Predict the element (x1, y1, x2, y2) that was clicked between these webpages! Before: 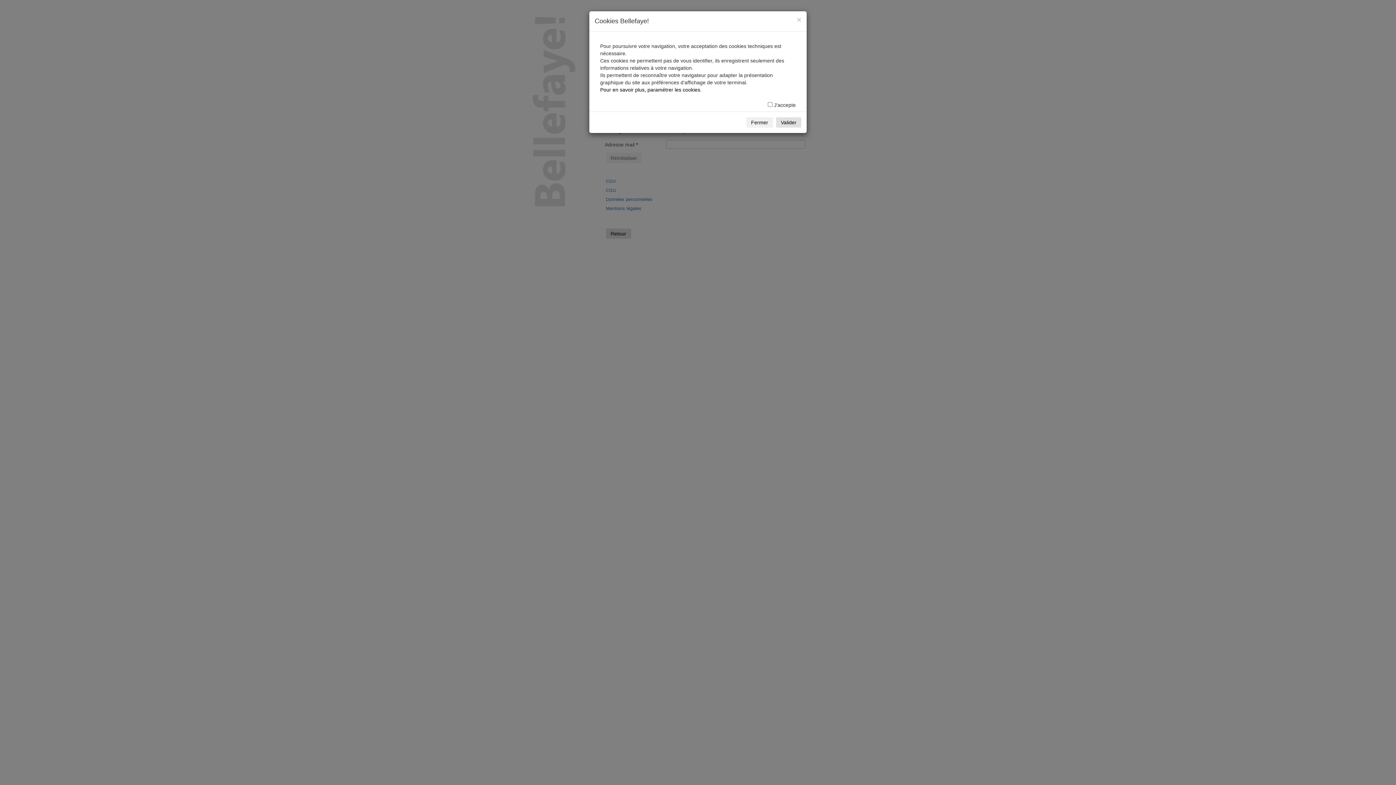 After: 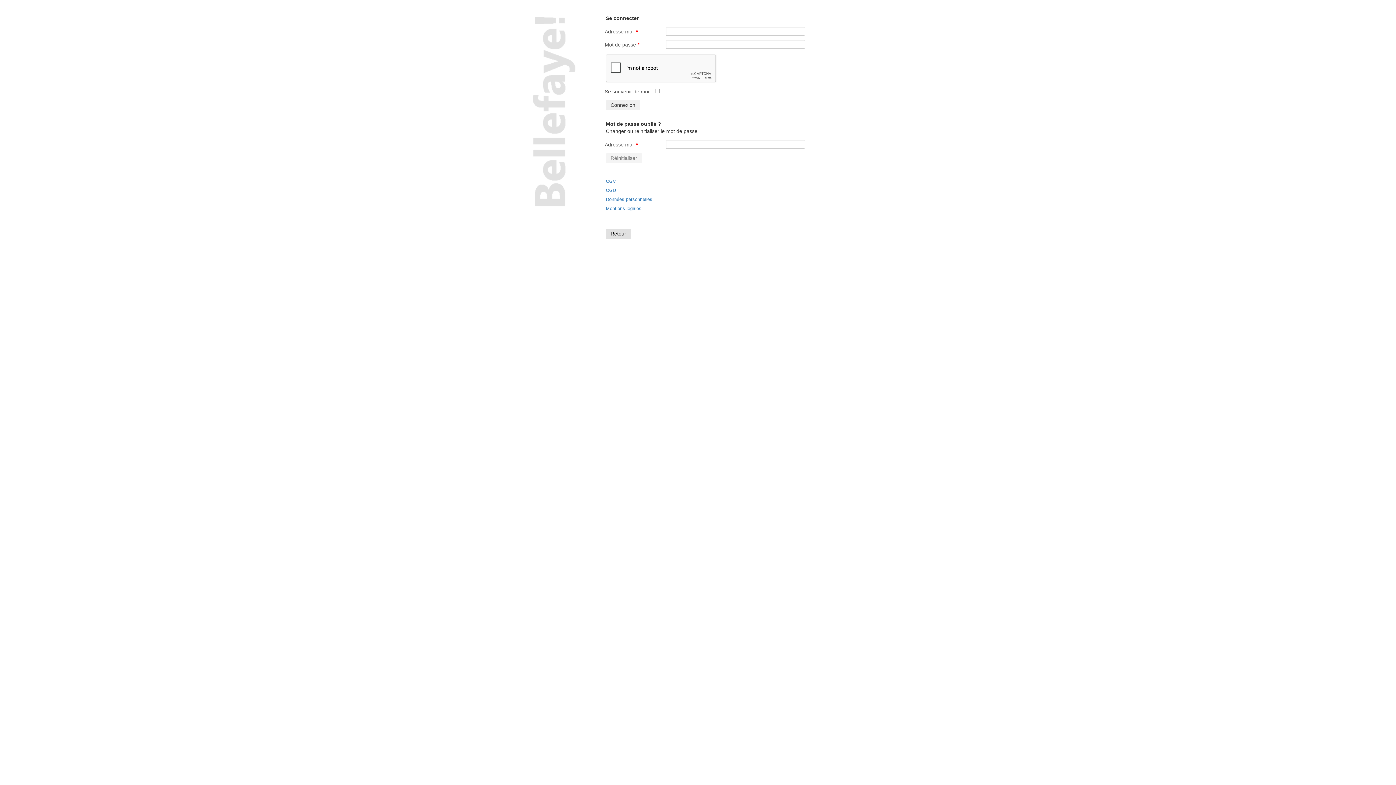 Action: label: Valider bbox: (776, 117, 801, 127)